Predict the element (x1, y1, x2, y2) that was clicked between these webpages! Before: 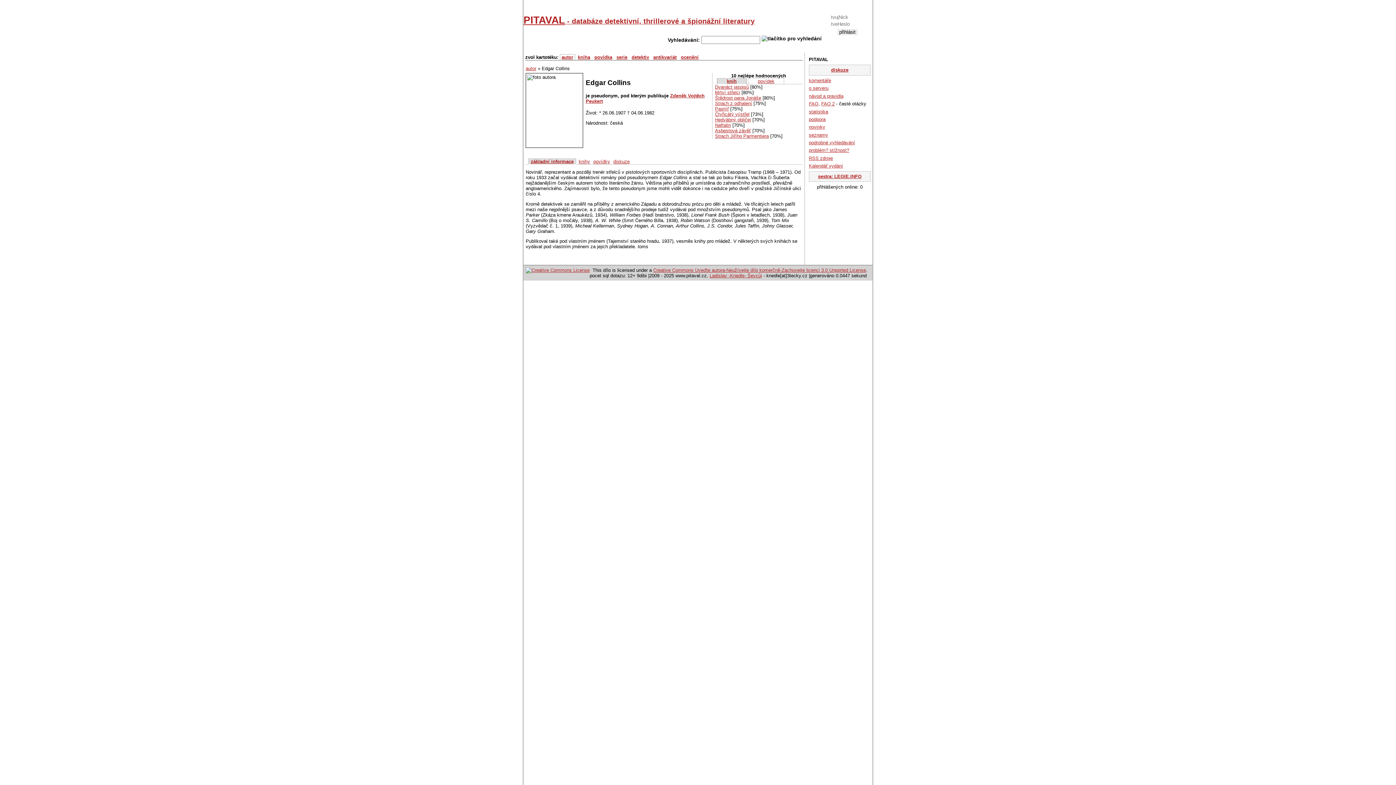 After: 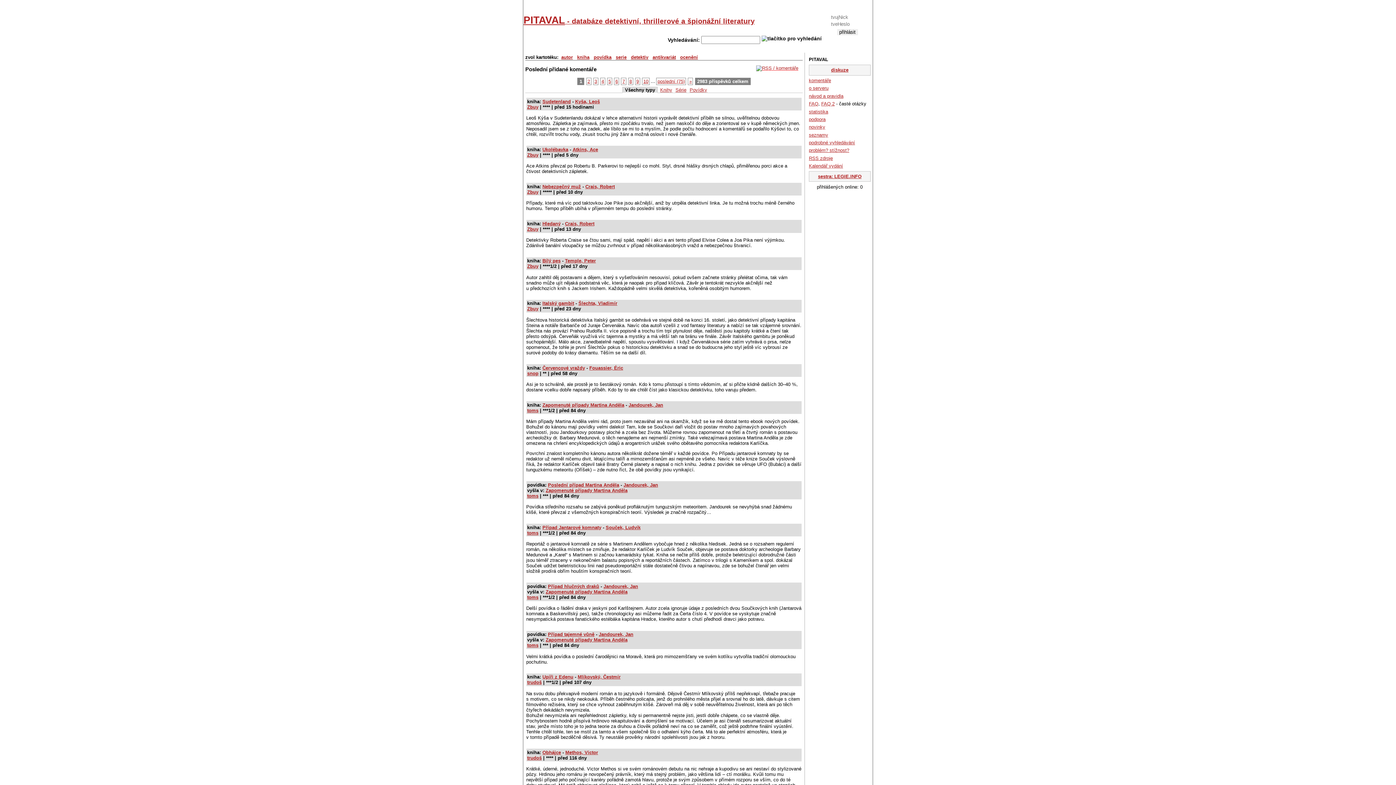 Action: bbox: (809, 77, 831, 83) label: komentáře